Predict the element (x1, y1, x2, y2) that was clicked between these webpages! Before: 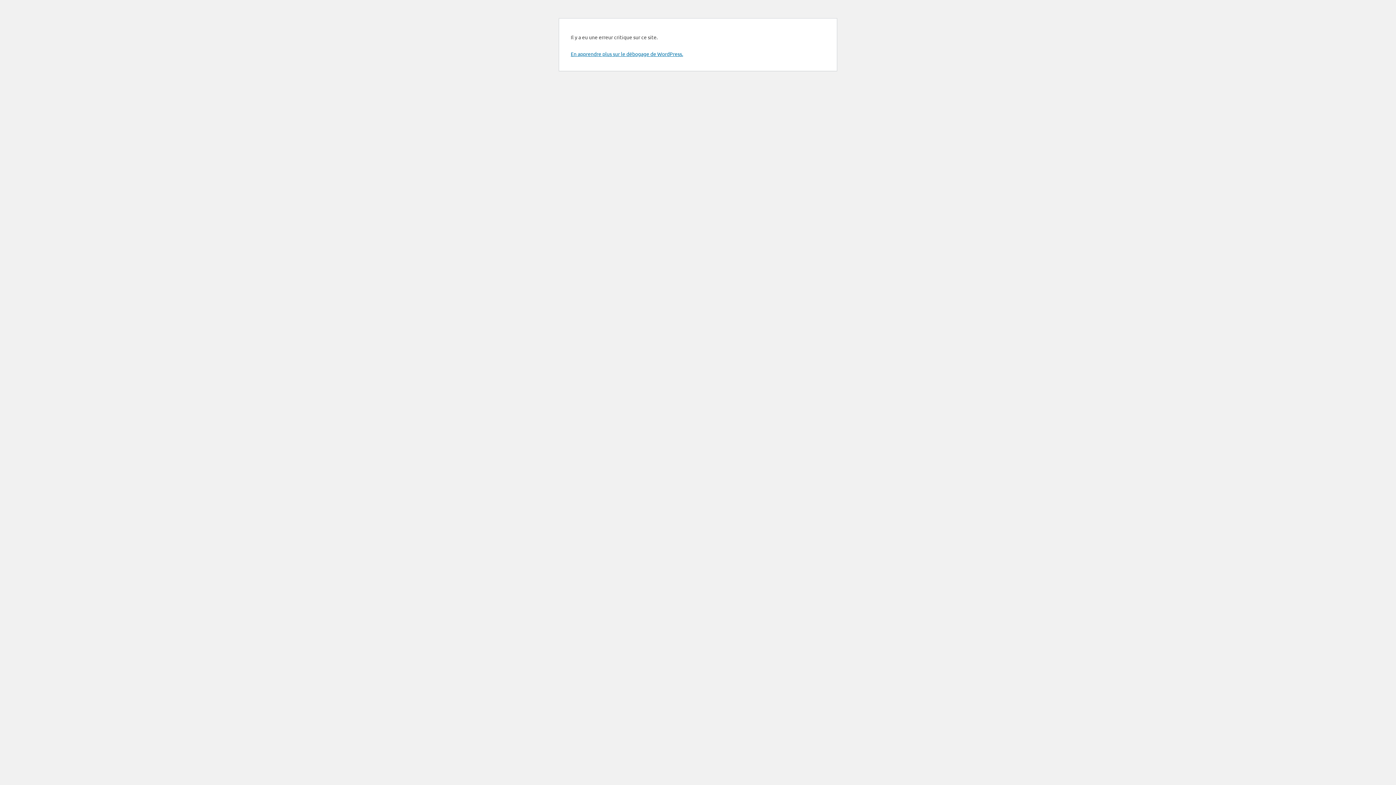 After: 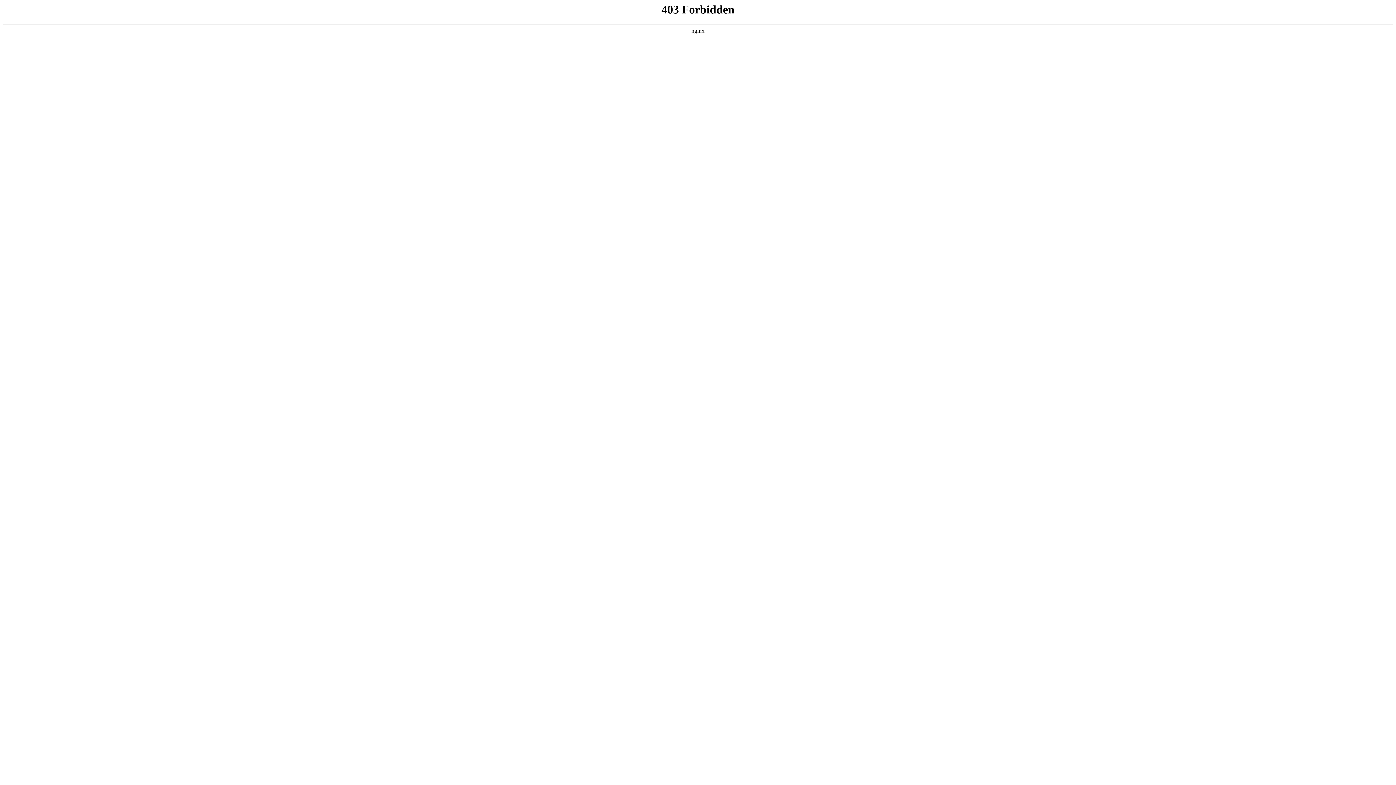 Action: bbox: (570, 50, 683, 57) label: En apprendre plus sur le débogage de WordPress.